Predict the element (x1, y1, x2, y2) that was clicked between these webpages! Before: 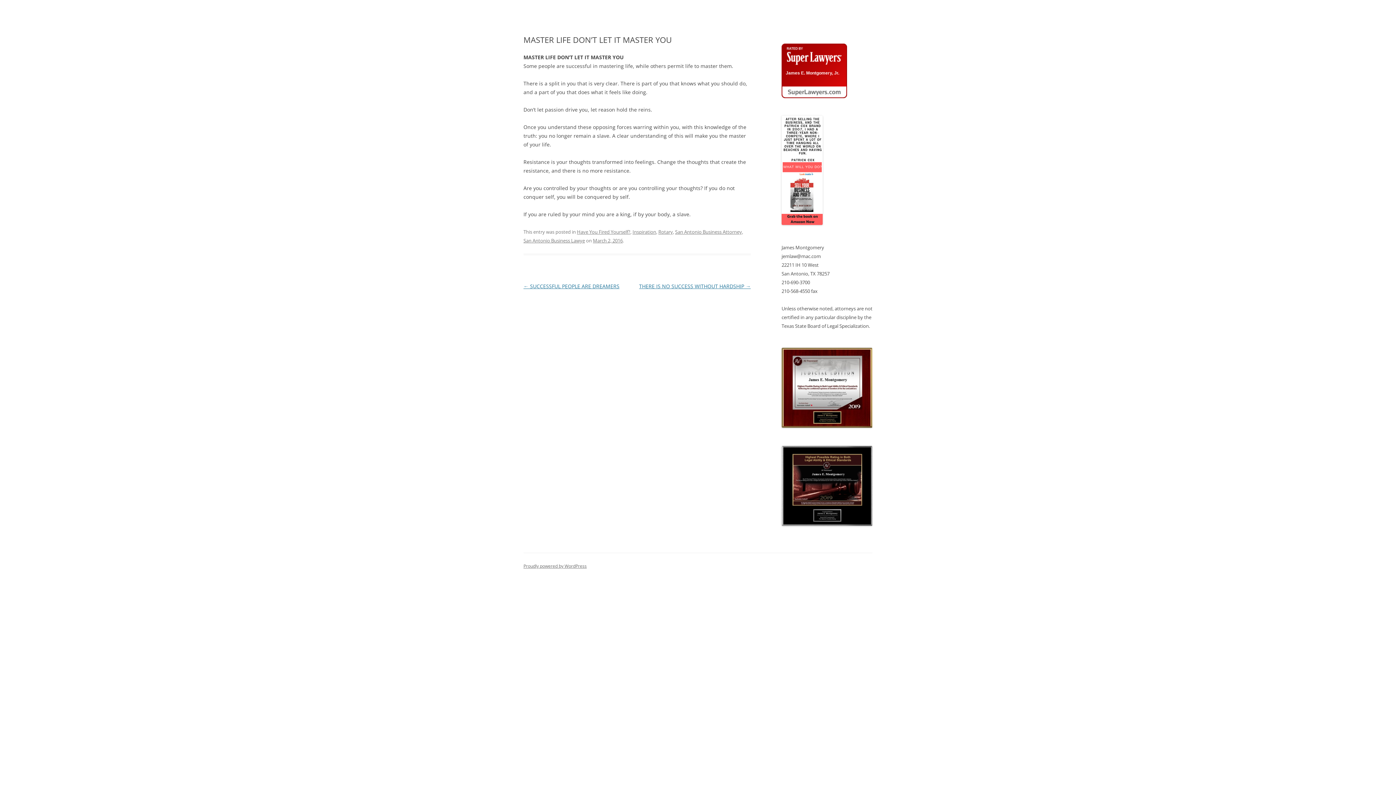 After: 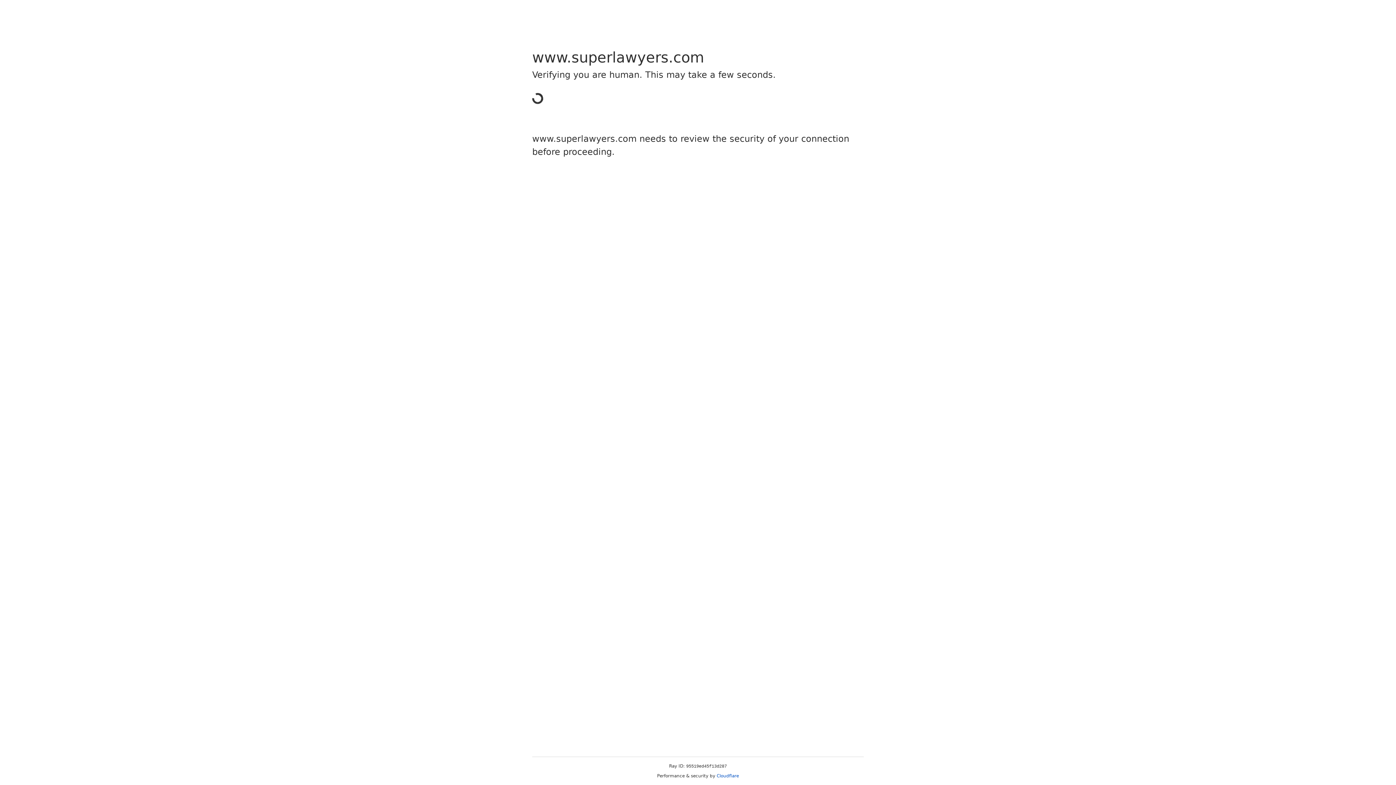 Action: bbox: (781, 43, 836, 70)